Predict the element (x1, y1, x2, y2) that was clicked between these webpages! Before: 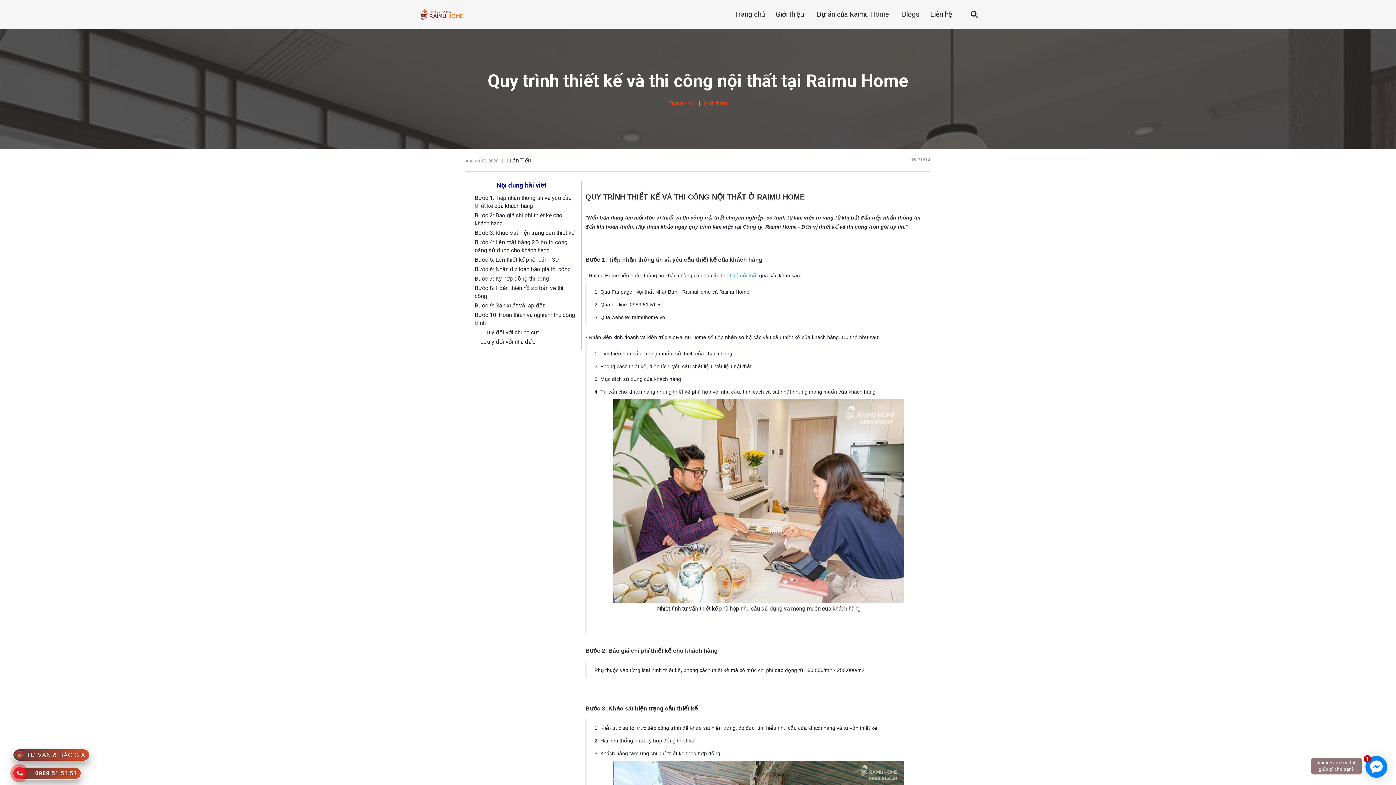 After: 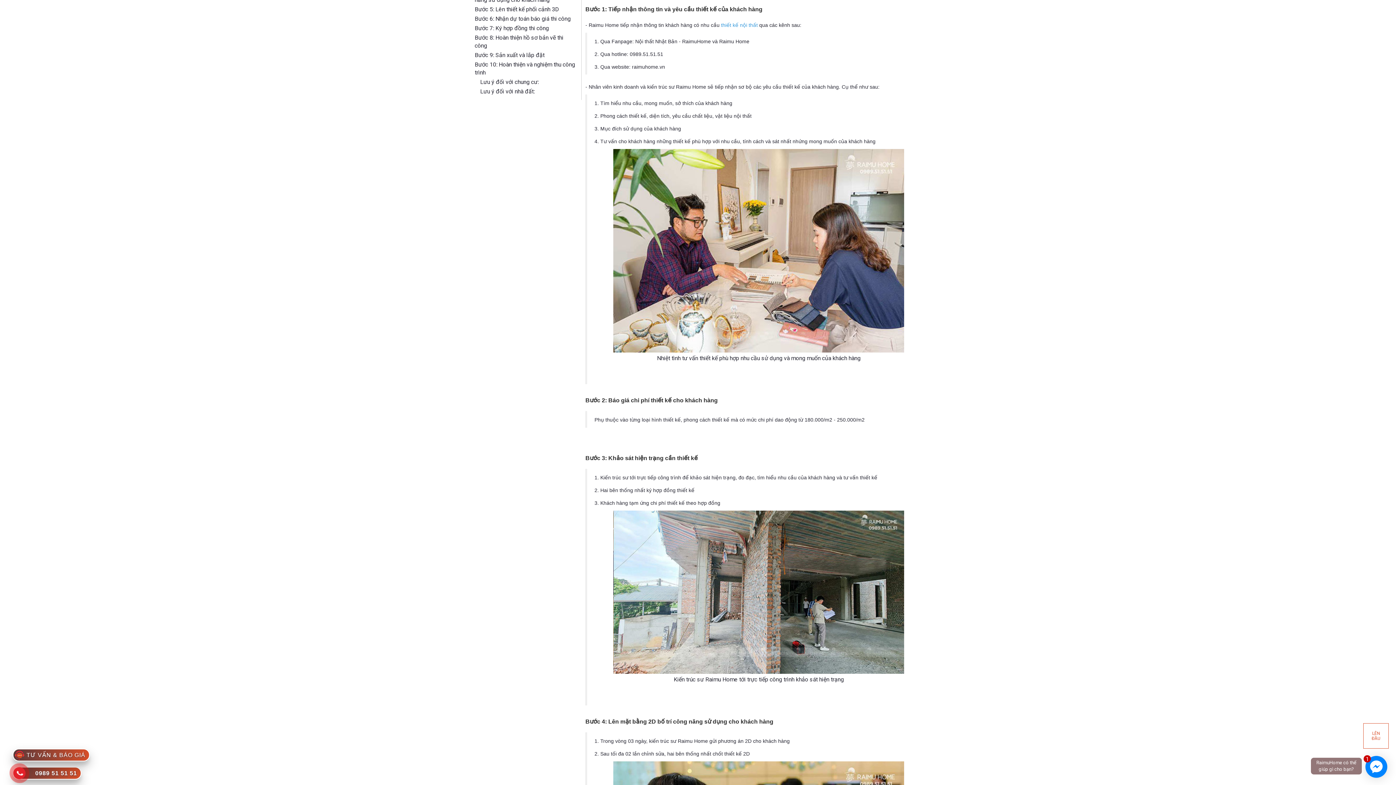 Action: label: Bước 1: Tiếp nhận thông tin và yêu cầu thiết kế của khách hàng bbox: (474, 193, 577, 210)